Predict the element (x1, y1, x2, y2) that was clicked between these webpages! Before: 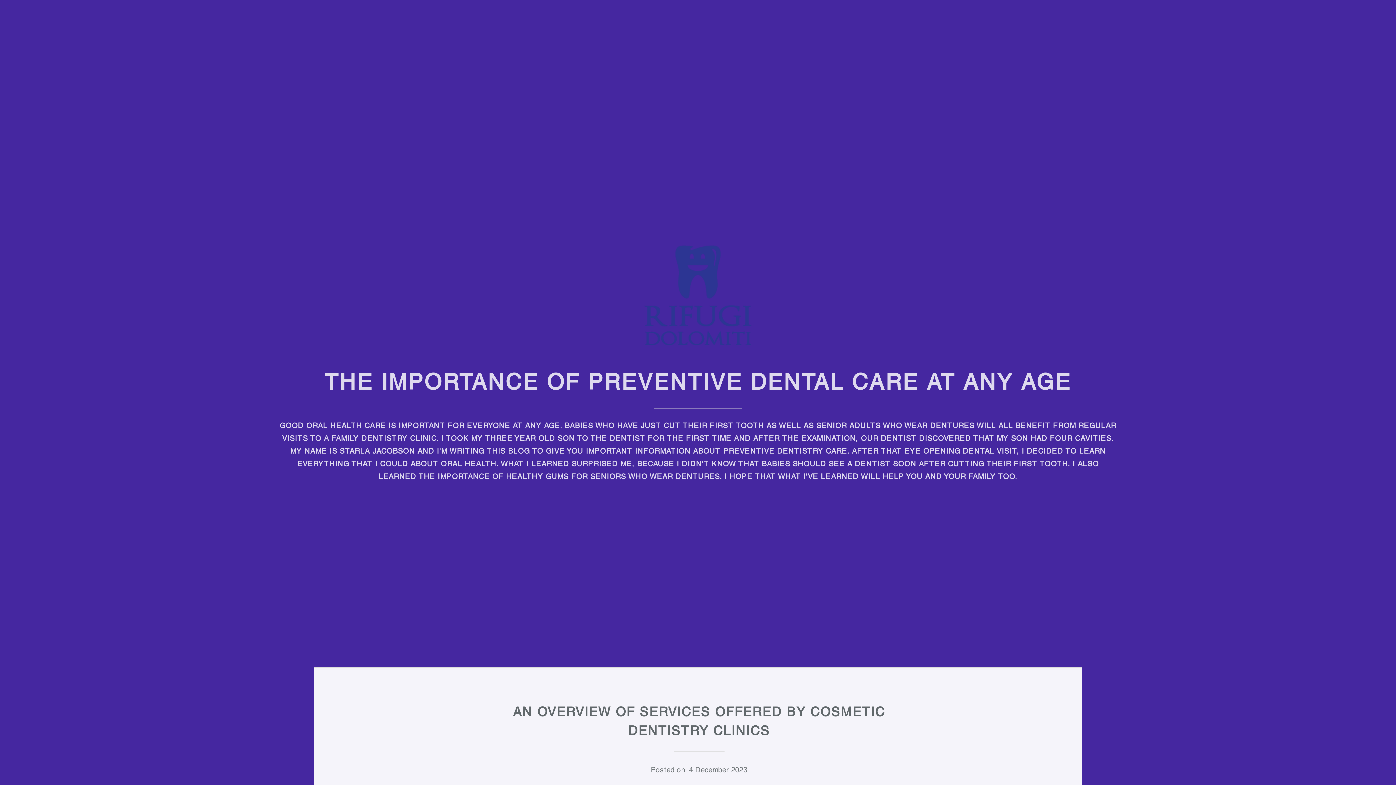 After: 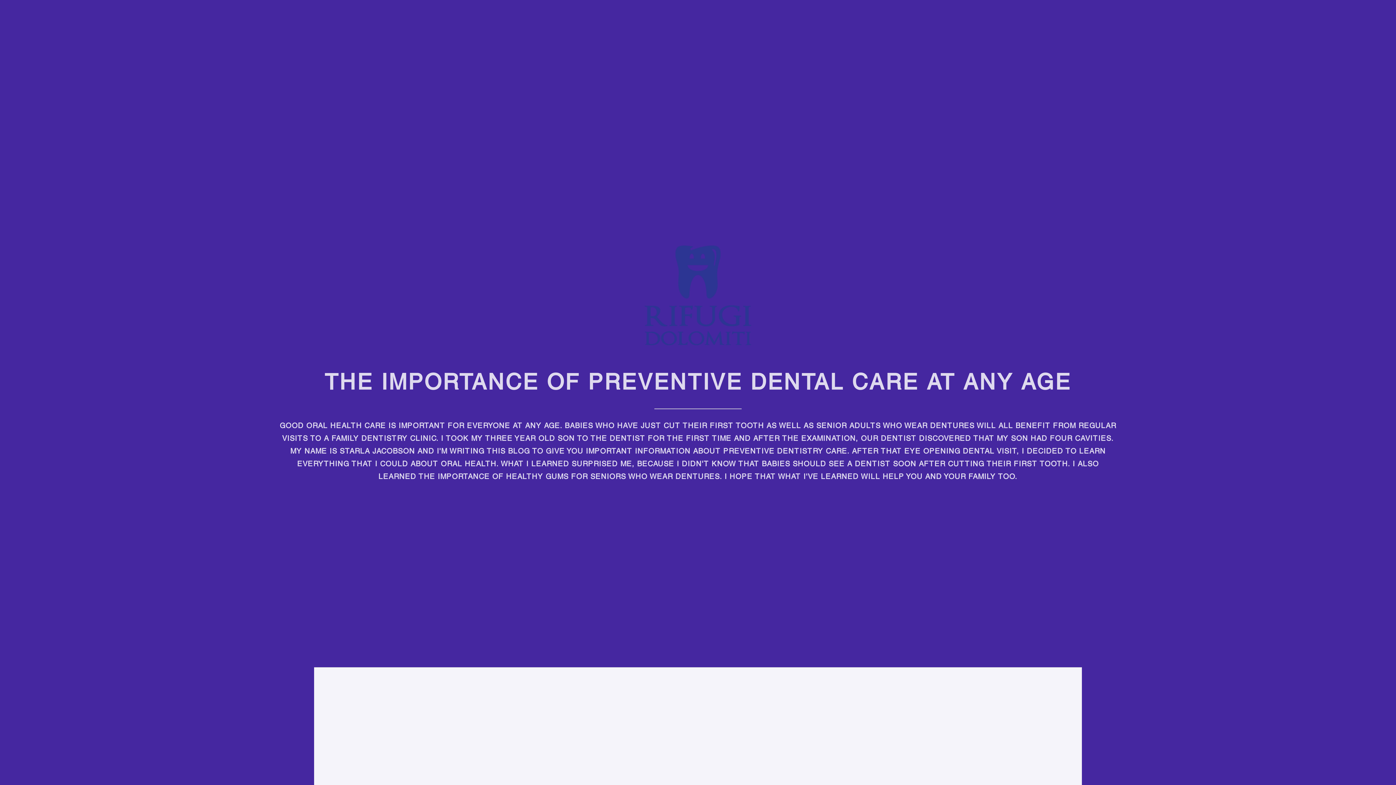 Action: bbox: (643, 342, 752, 349)